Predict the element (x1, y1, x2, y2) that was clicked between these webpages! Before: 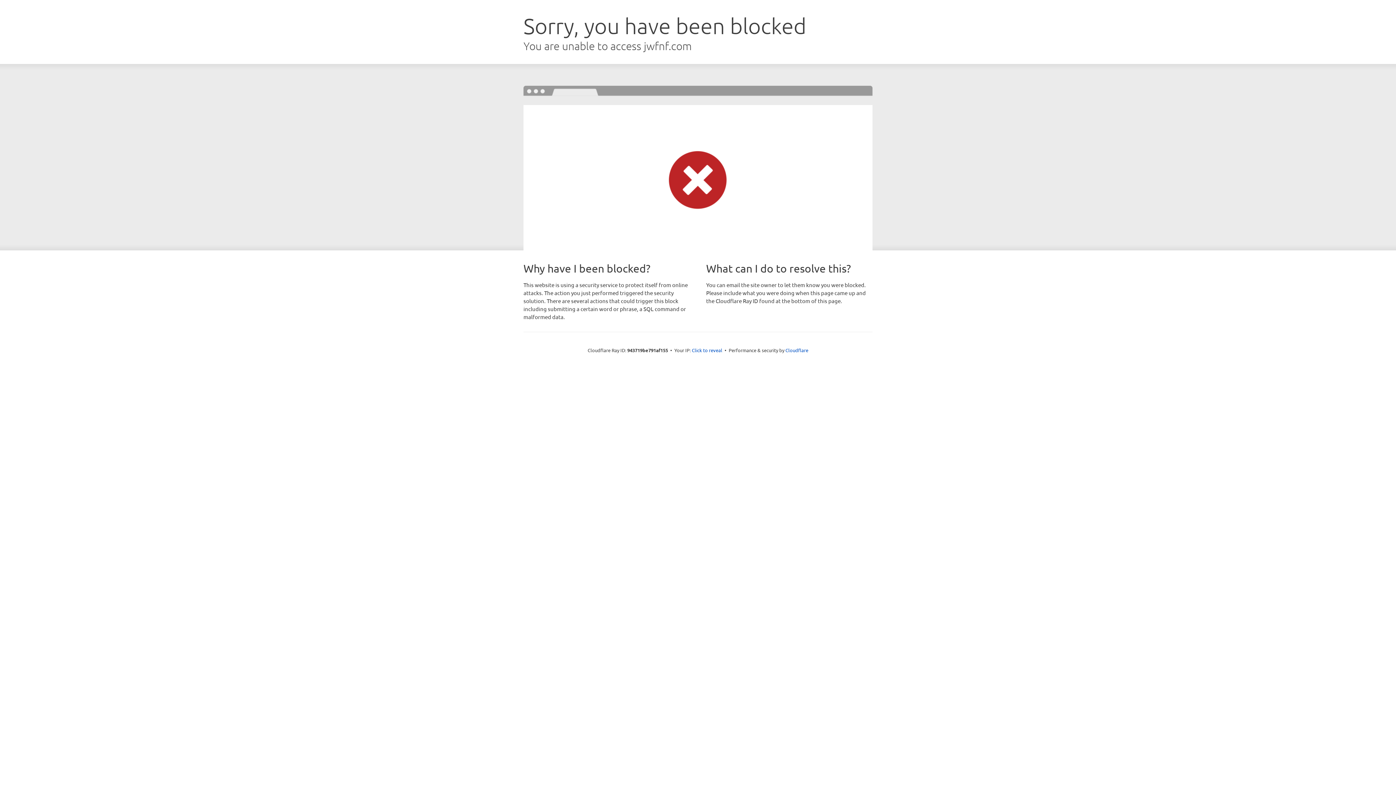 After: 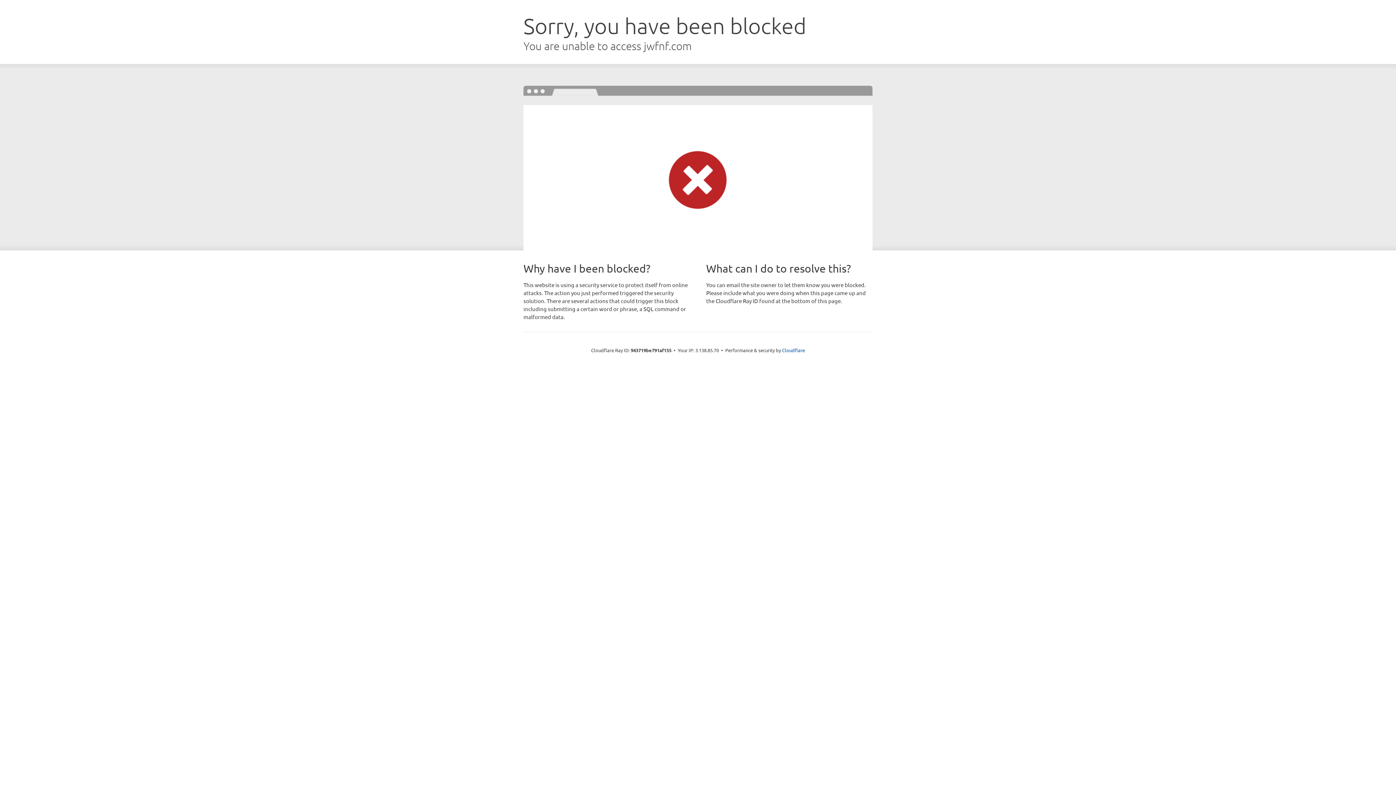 Action: bbox: (692, 346, 722, 353) label: Click to reveal